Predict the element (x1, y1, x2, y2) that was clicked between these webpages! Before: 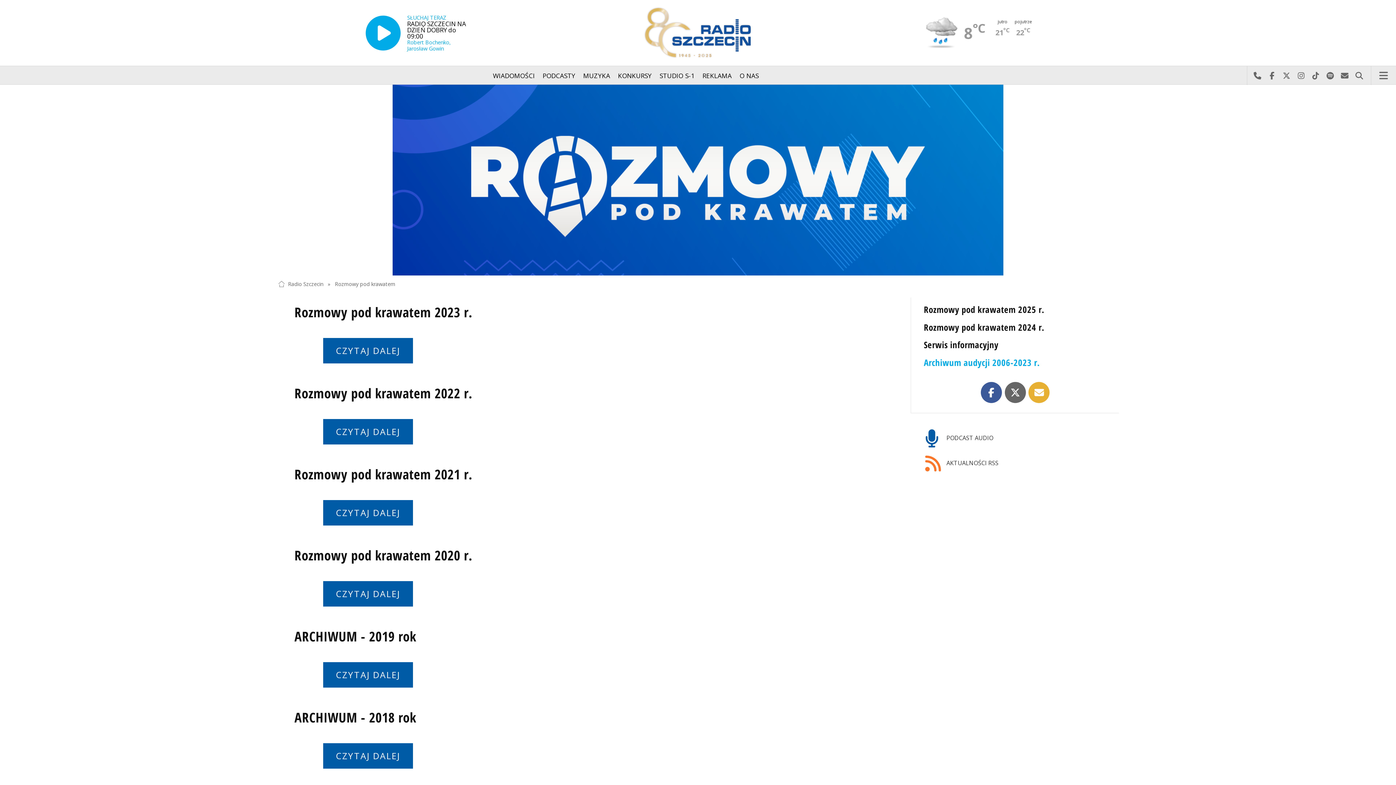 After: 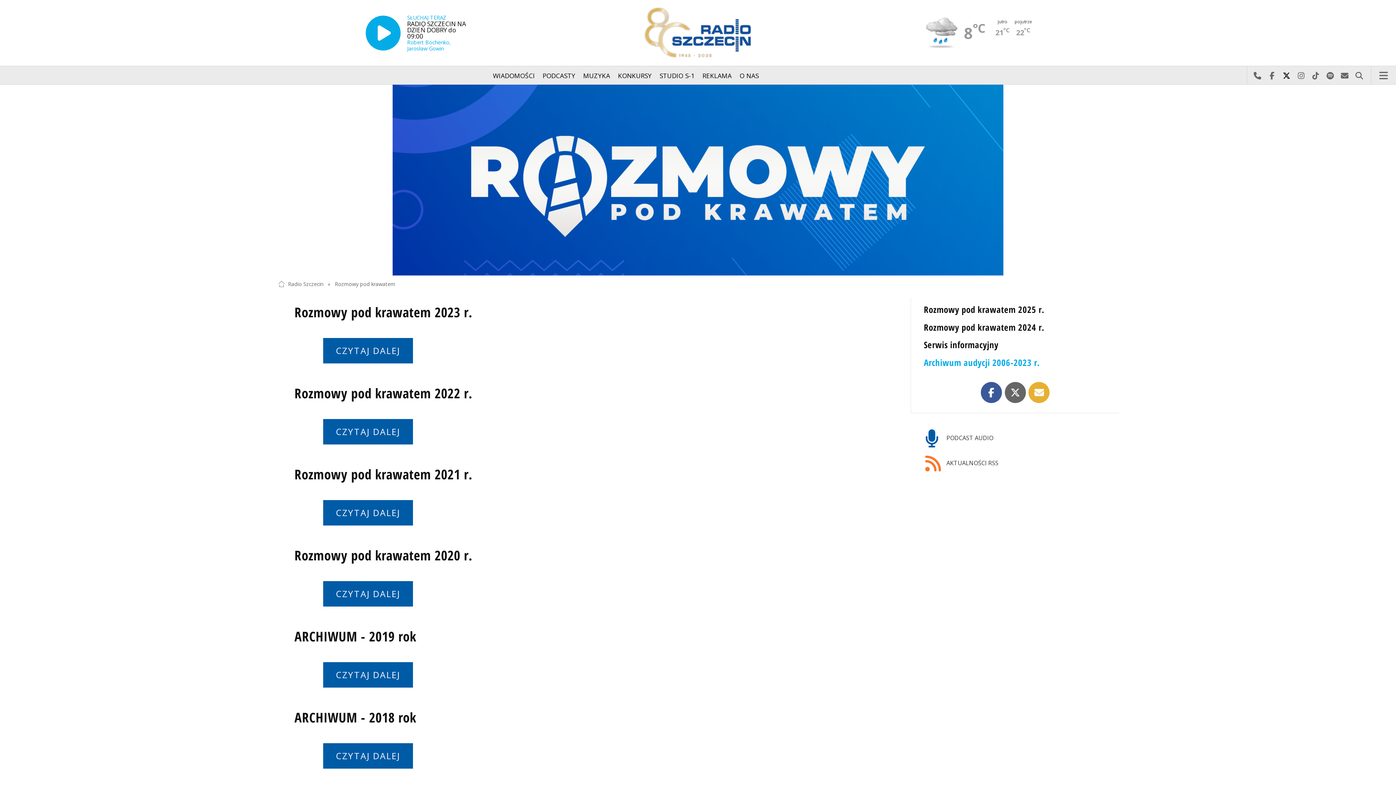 Action: bbox: (1279, 66, 1294, 85) label: Odwiedź nas na X